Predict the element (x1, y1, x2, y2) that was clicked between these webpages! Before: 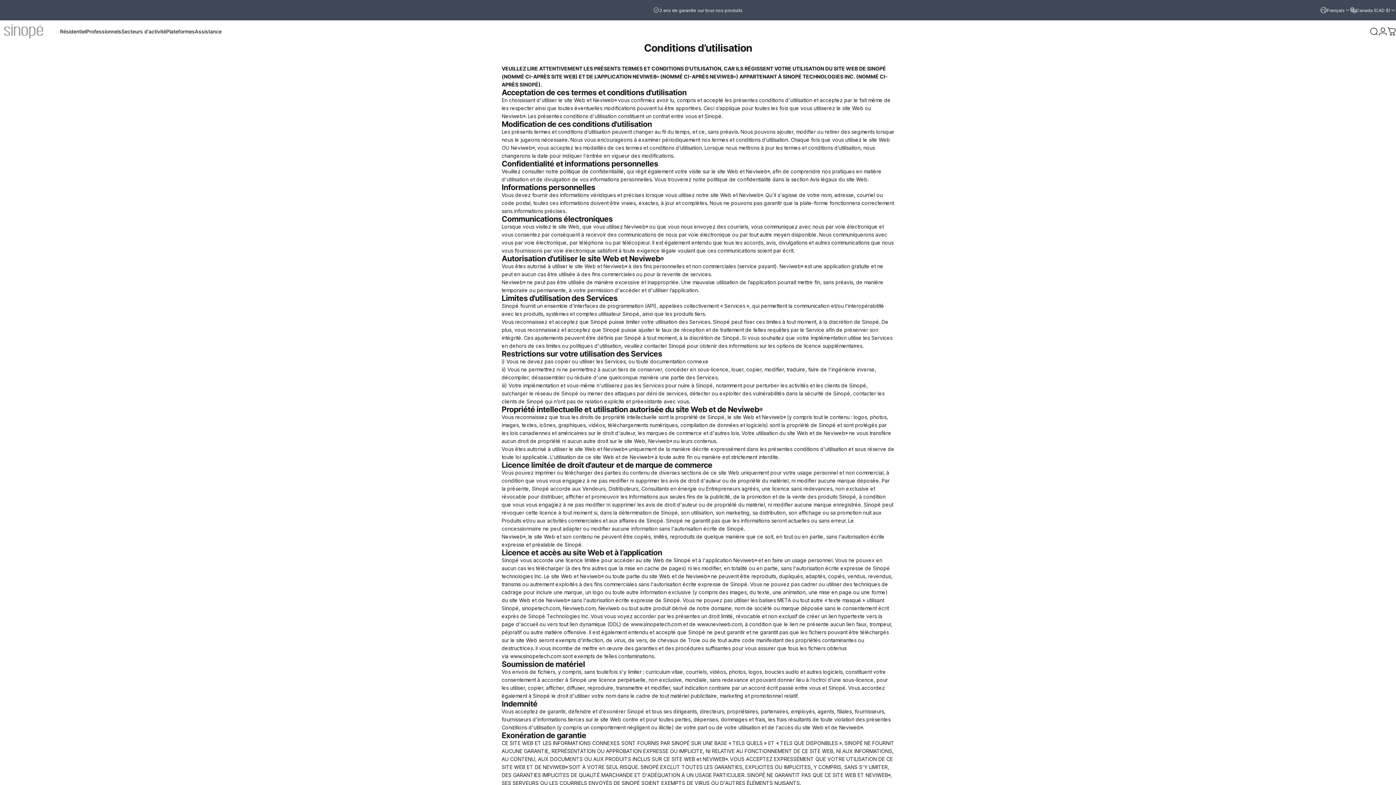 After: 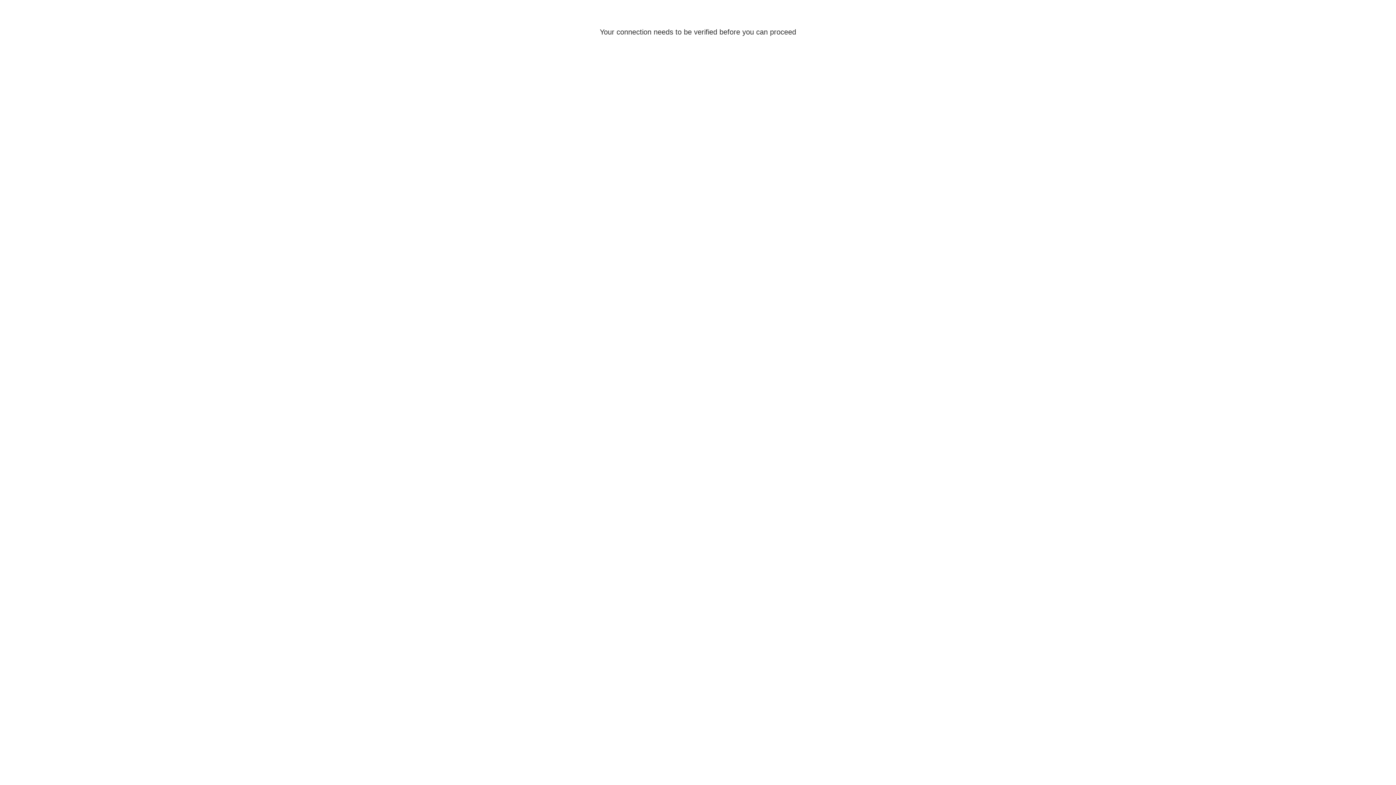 Action: label: Connexion bbox: (1378, 27, 1387, 35)